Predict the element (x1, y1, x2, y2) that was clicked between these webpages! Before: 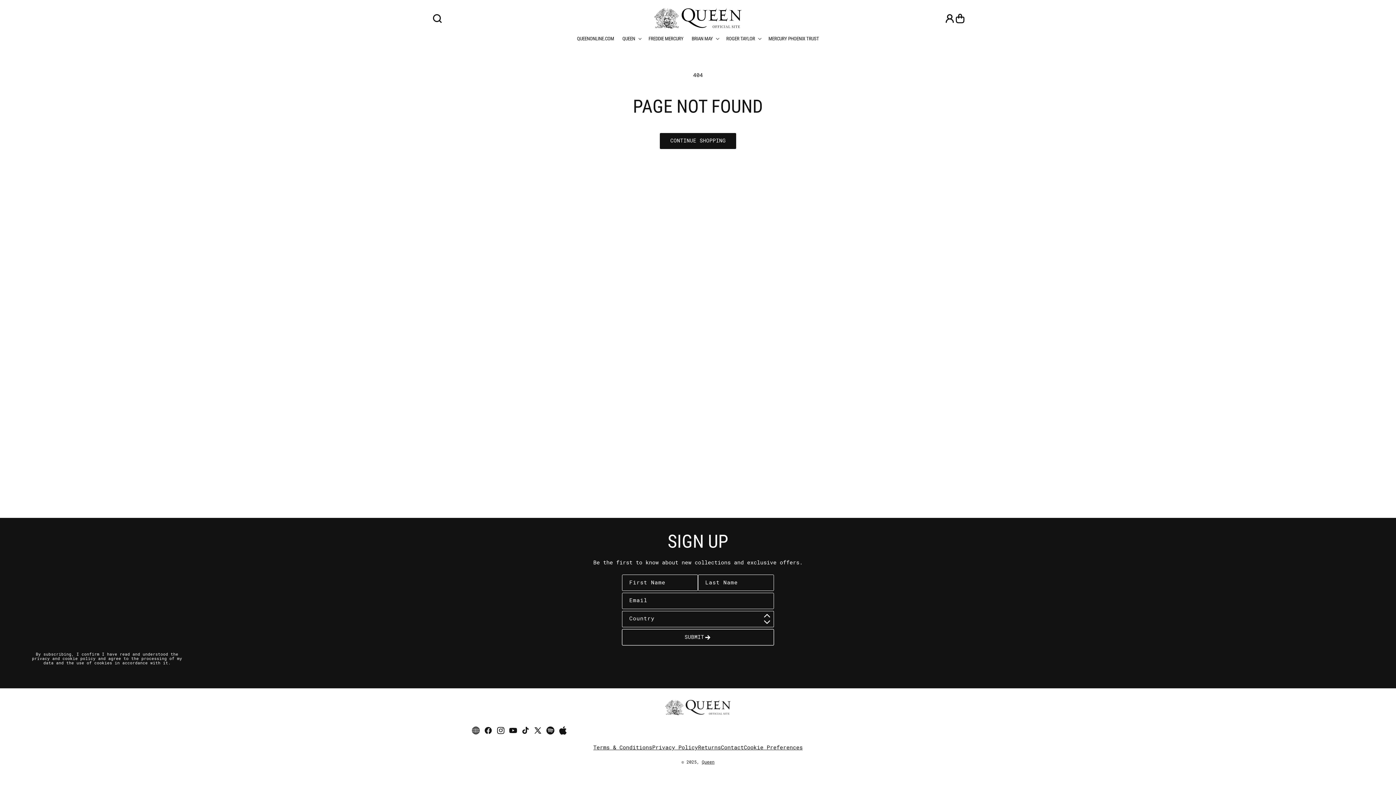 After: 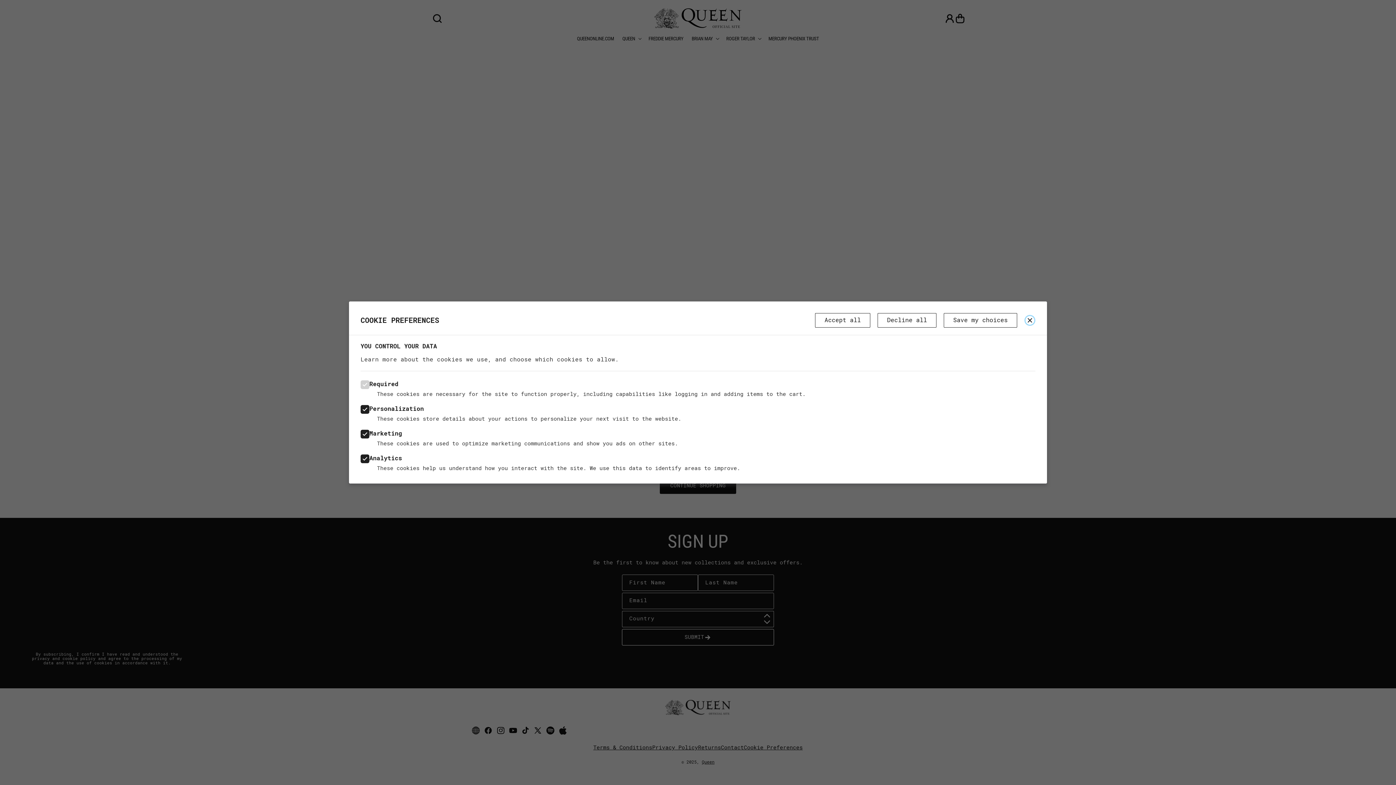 Action: label: Cookie Preferences bbox: (744, 744, 802, 751)